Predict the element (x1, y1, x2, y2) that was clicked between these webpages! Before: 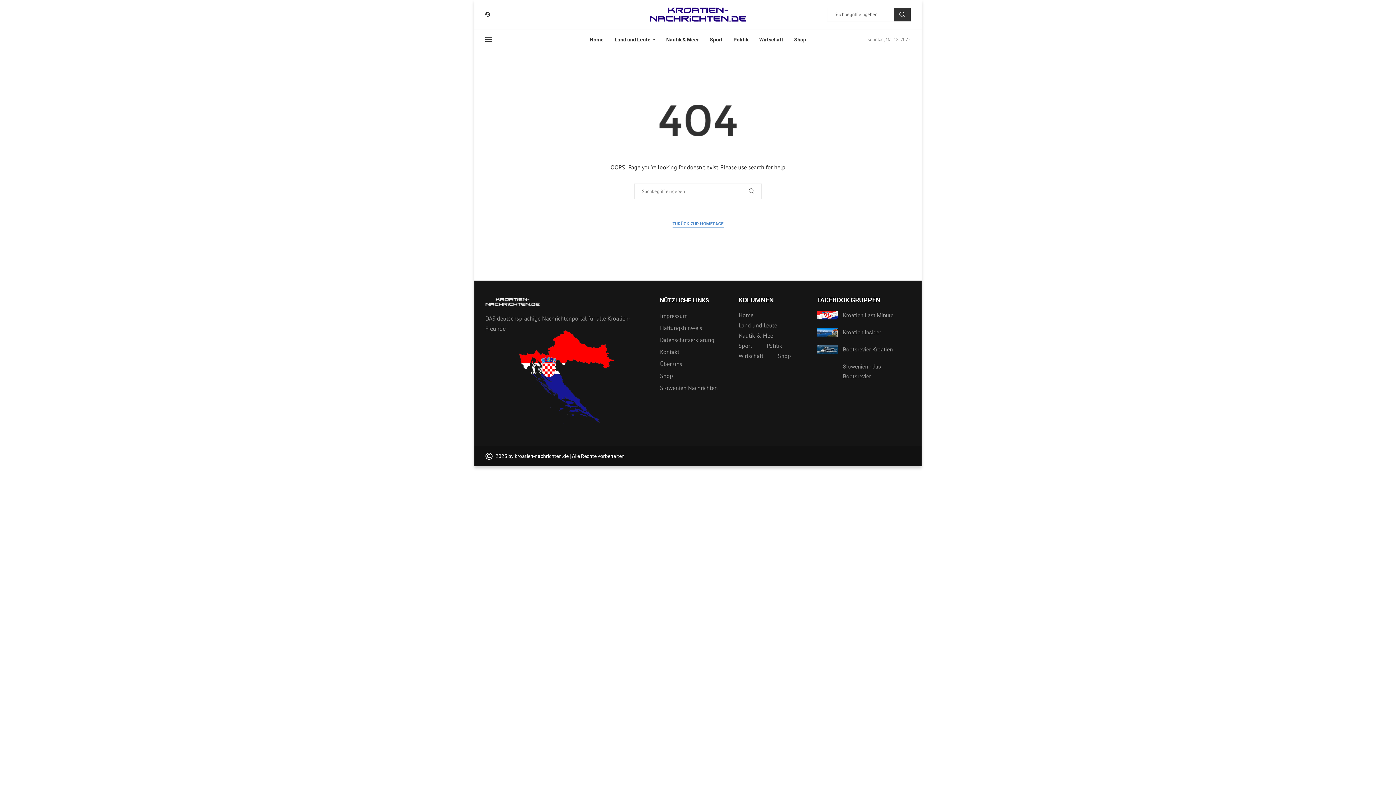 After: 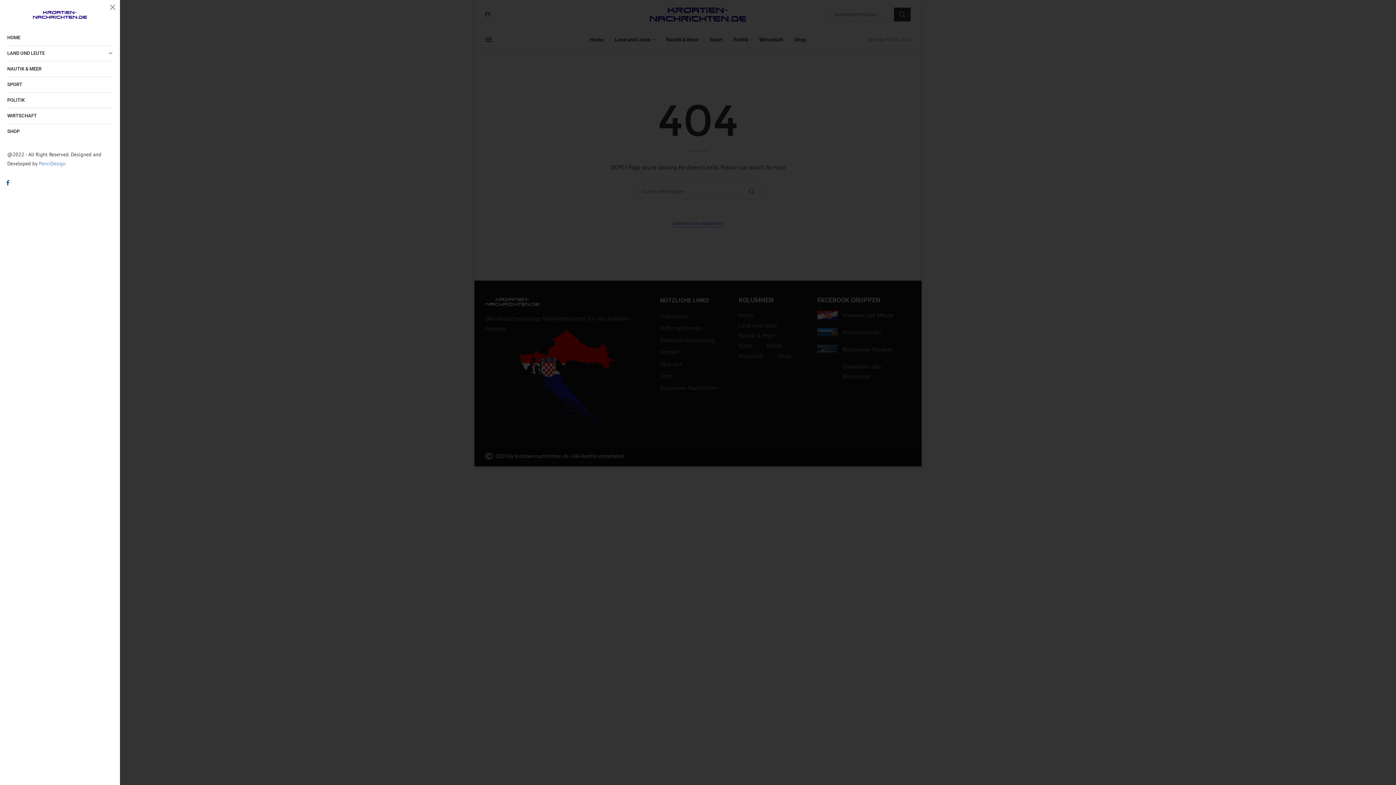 Action: label: Open Menu bbox: (485, 36, 492, 42)